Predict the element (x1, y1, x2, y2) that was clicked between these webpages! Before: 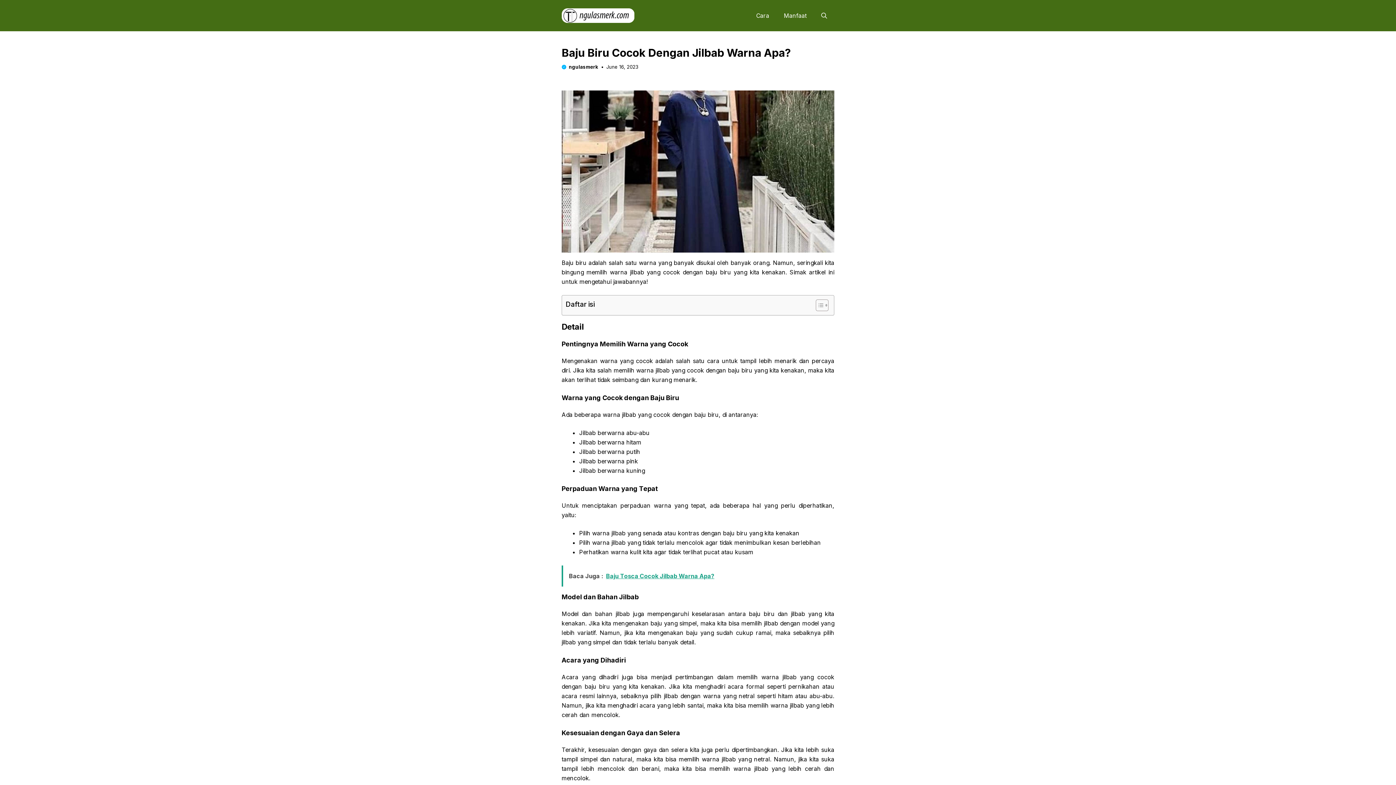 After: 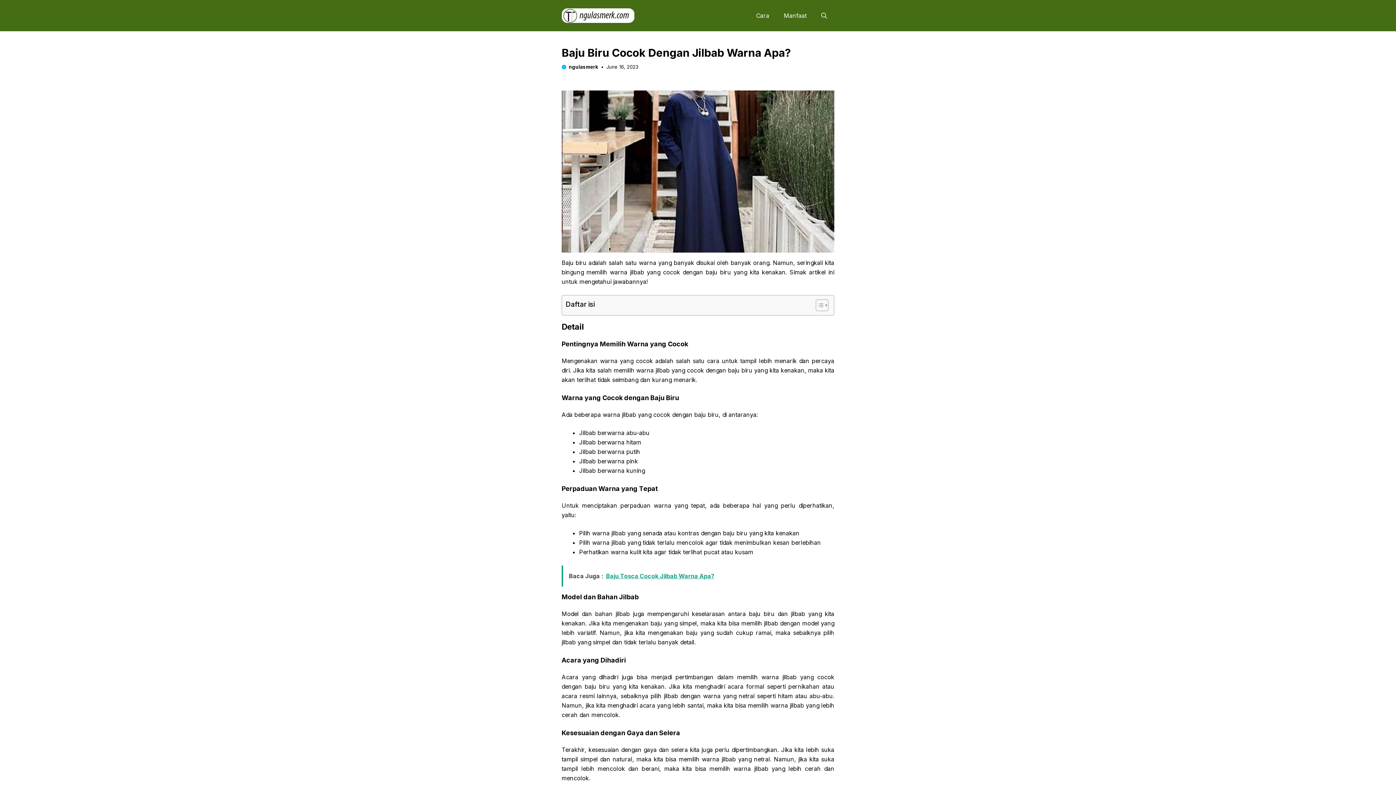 Action: bbox: (561, 565, 834, 586) label: Baca Juga :  Baju Tosca Cocok Jilbab Warna Apa?